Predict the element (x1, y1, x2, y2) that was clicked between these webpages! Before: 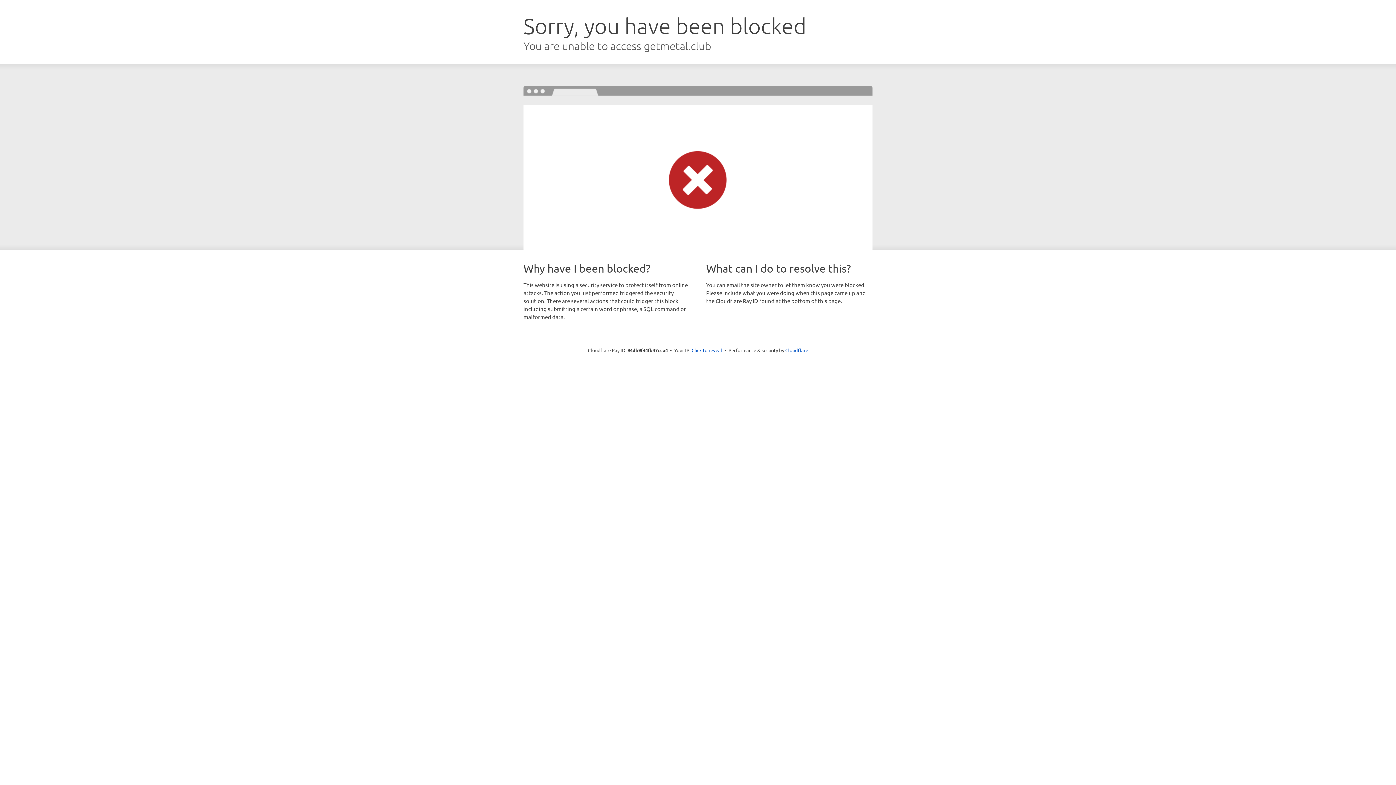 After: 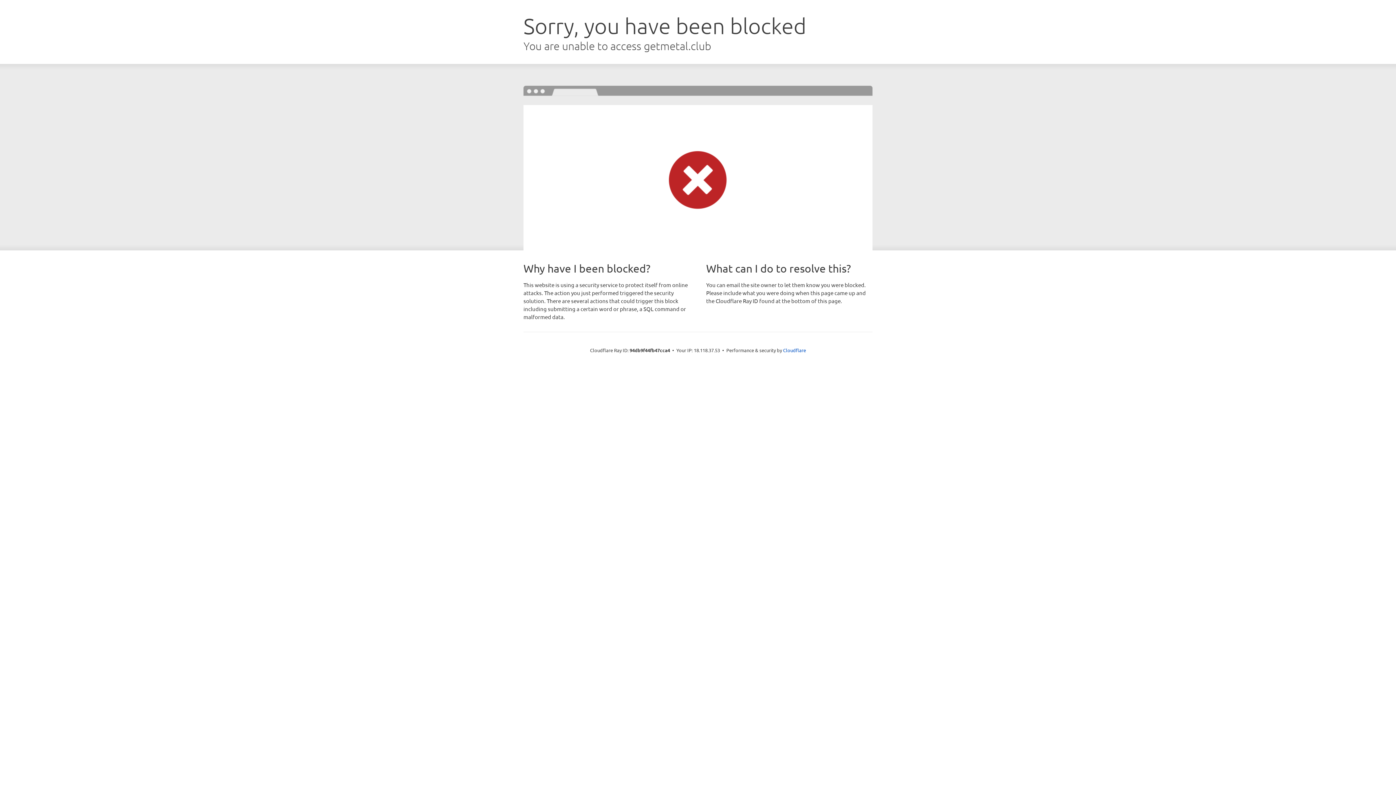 Action: label: Click to reveal bbox: (691, 346, 722, 353)